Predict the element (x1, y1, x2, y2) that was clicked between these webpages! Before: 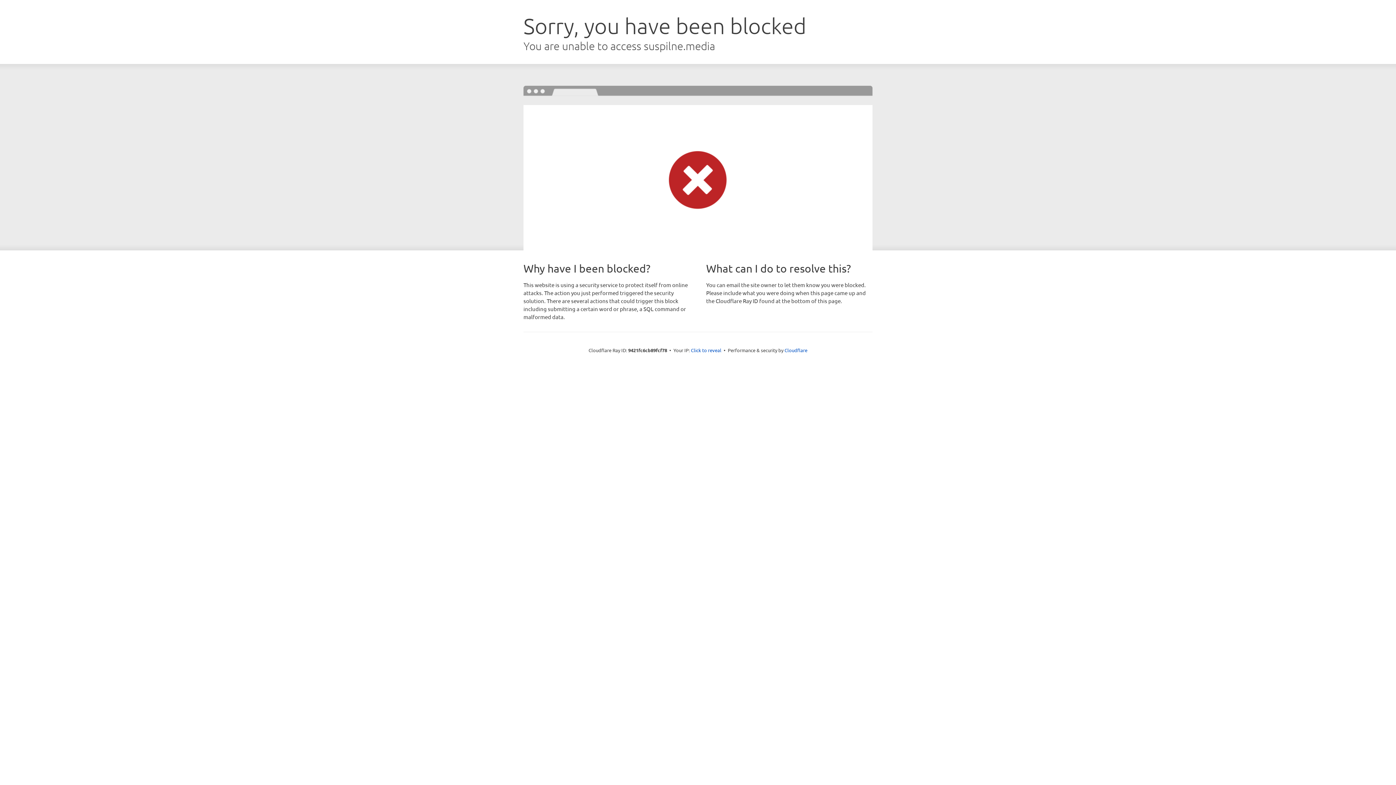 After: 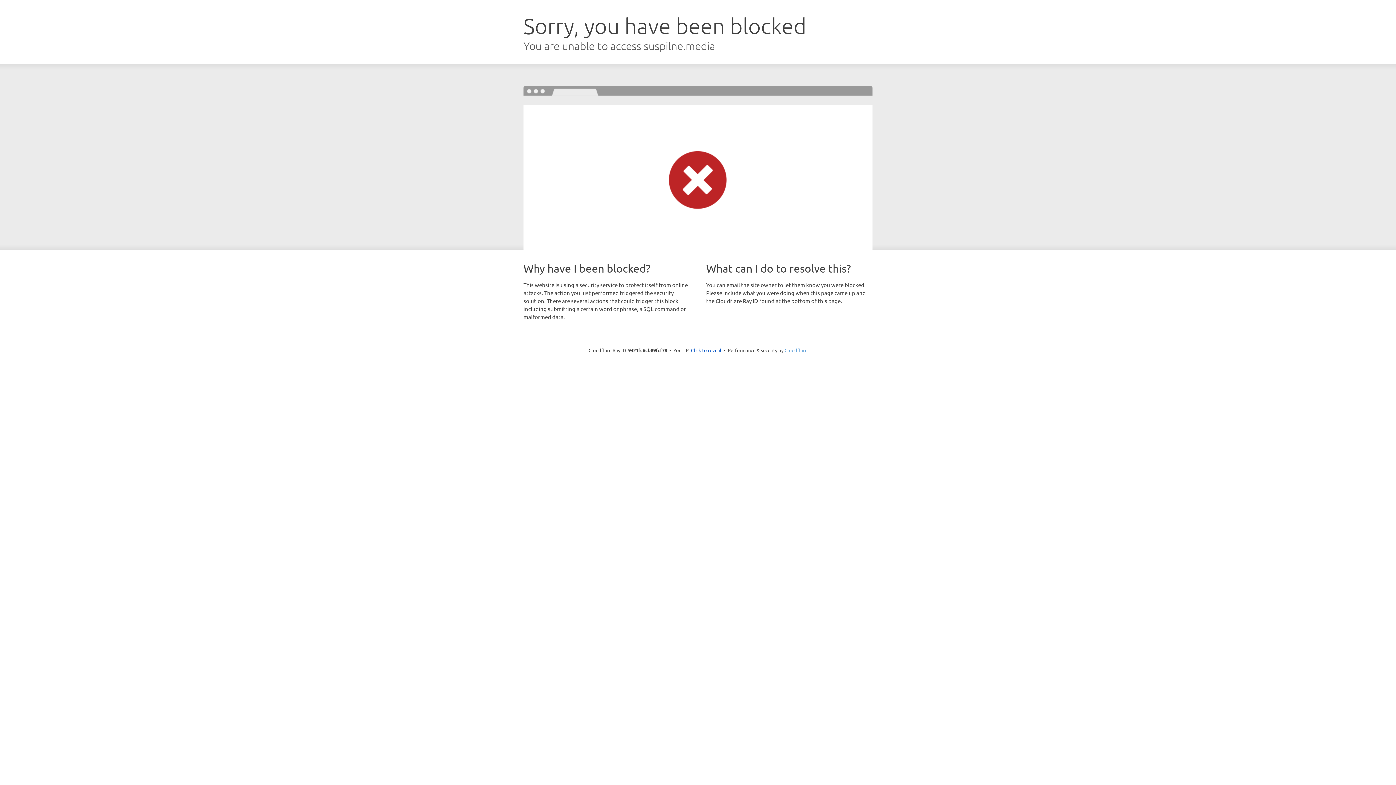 Action: label: Cloudflare bbox: (784, 347, 807, 353)